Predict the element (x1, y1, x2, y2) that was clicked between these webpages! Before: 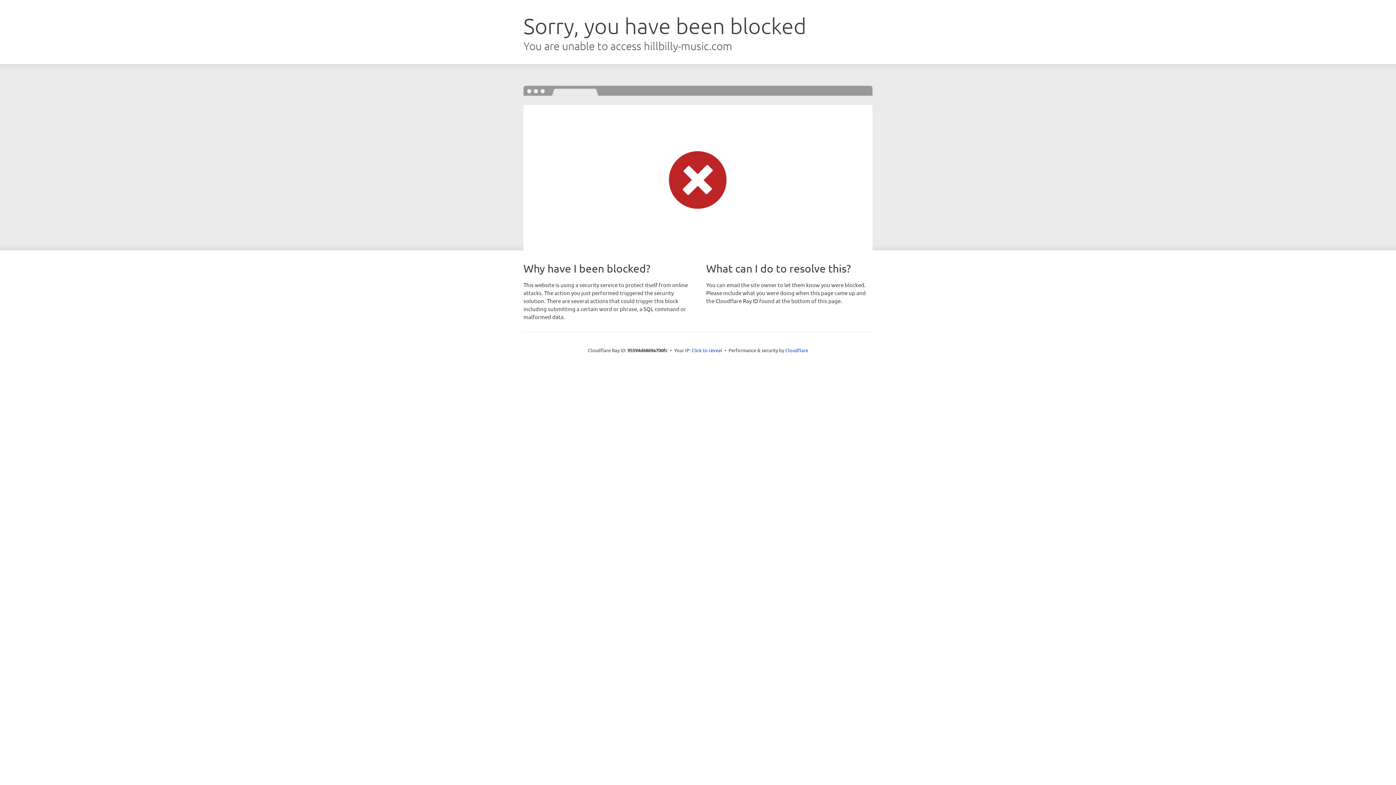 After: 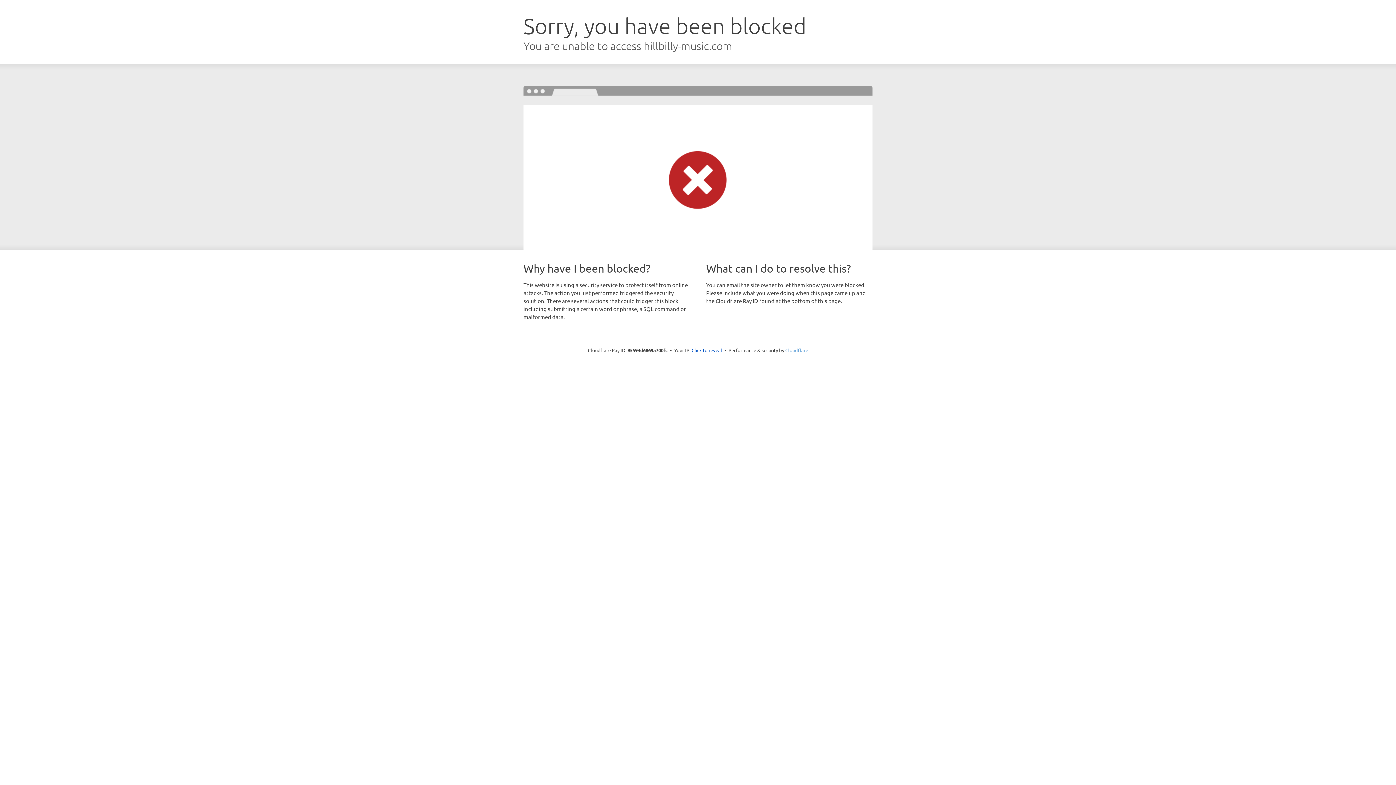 Action: bbox: (785, 347, 808, 353) label: Cloudflare